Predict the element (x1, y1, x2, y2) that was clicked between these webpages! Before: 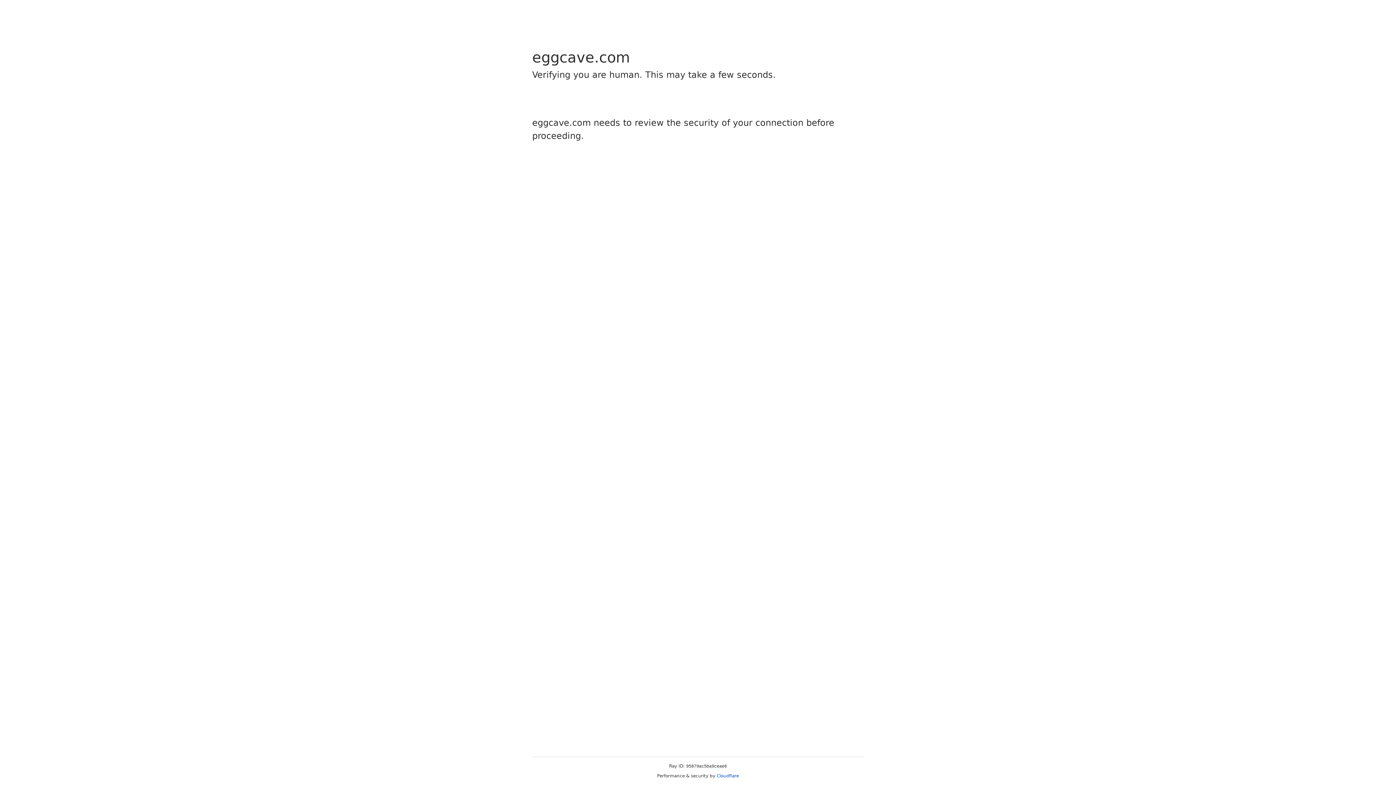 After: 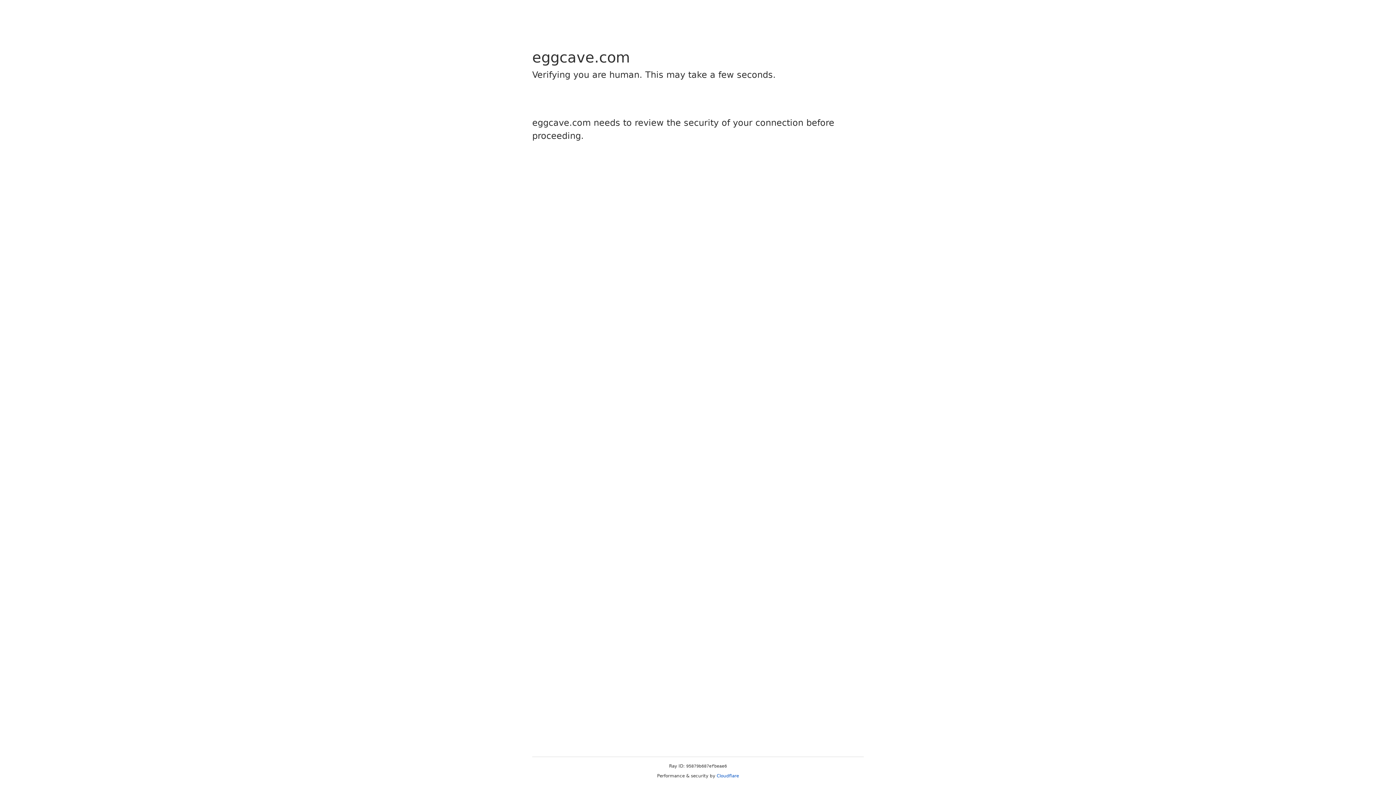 Action: label: Cloudflare bbox: (716, 773, 739, 778)